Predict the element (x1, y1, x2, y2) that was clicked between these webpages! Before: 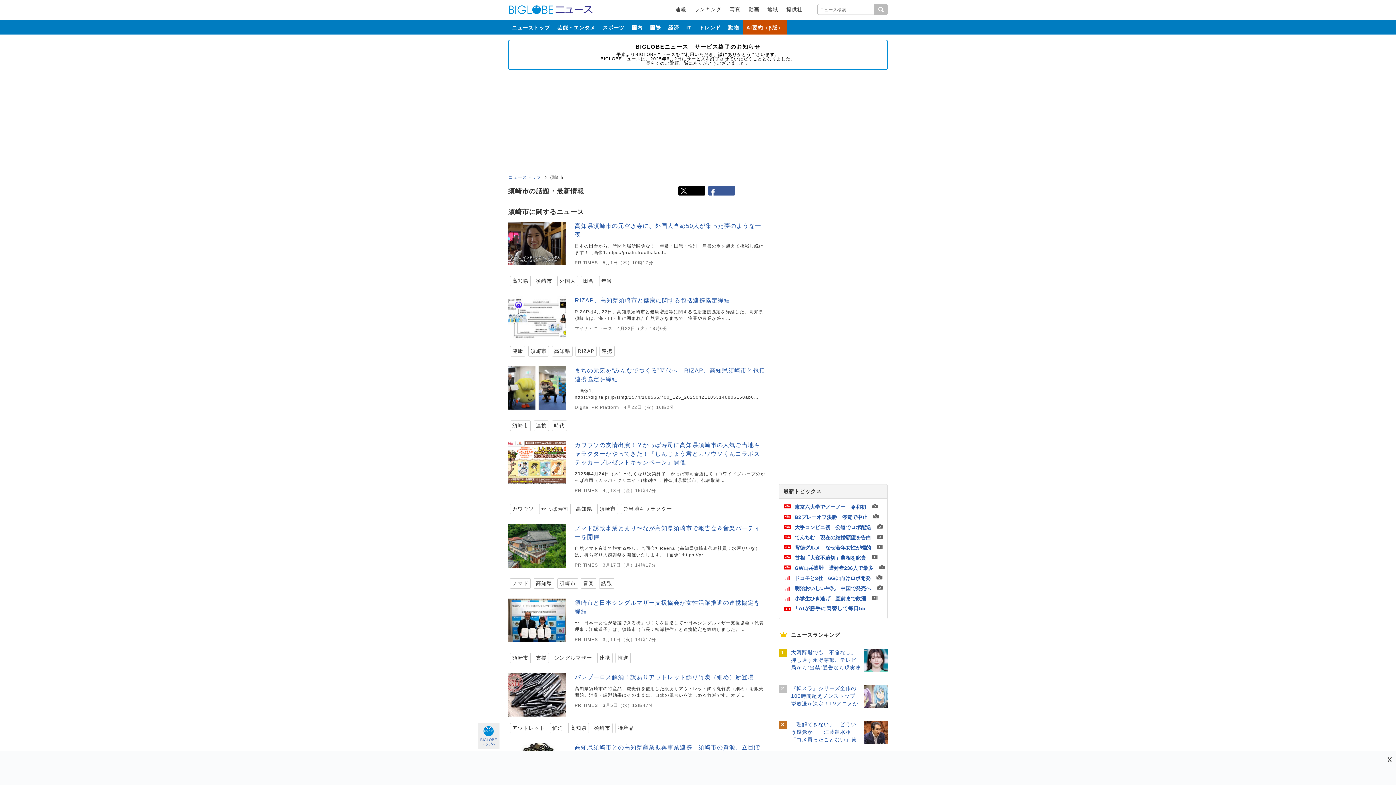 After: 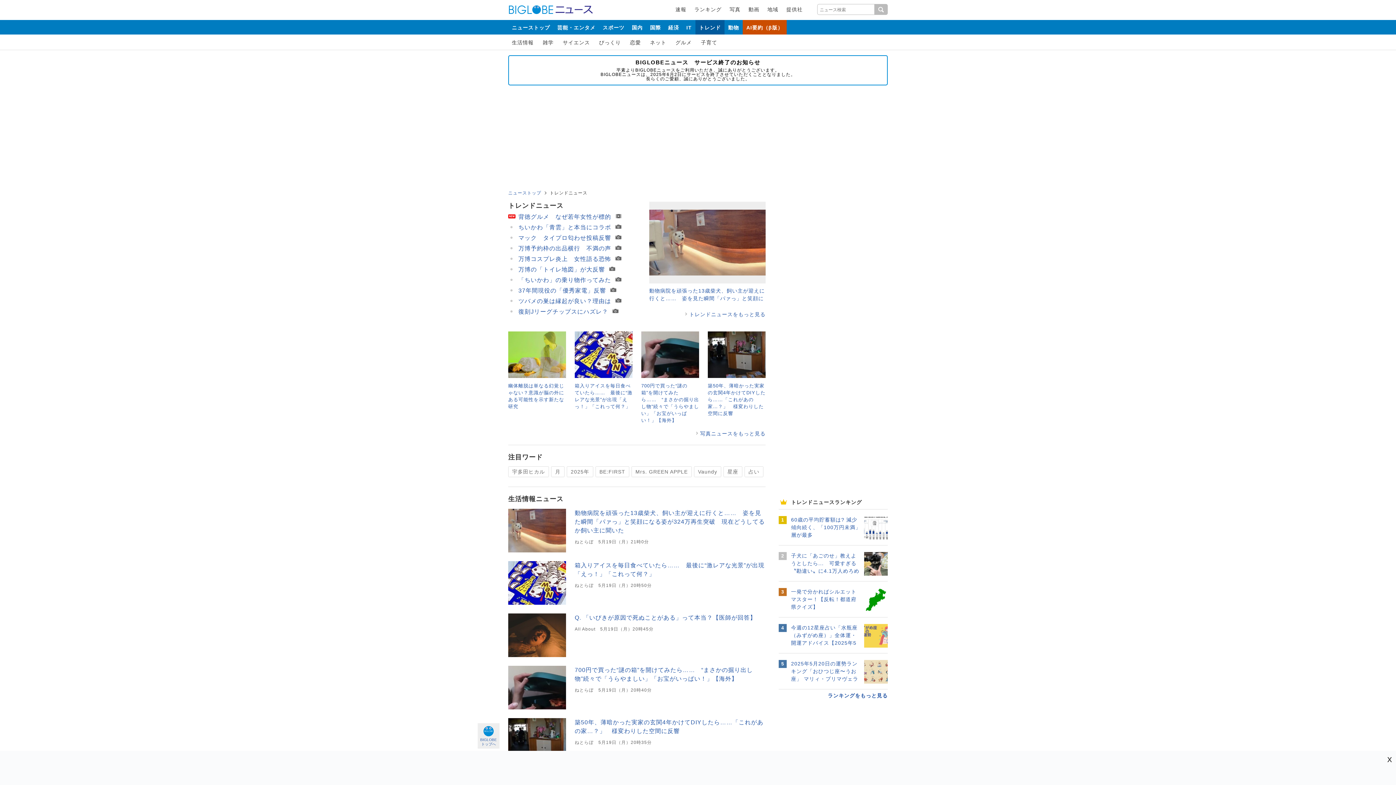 Action: label: トレンド bbox: (695, 20, 724, 34)